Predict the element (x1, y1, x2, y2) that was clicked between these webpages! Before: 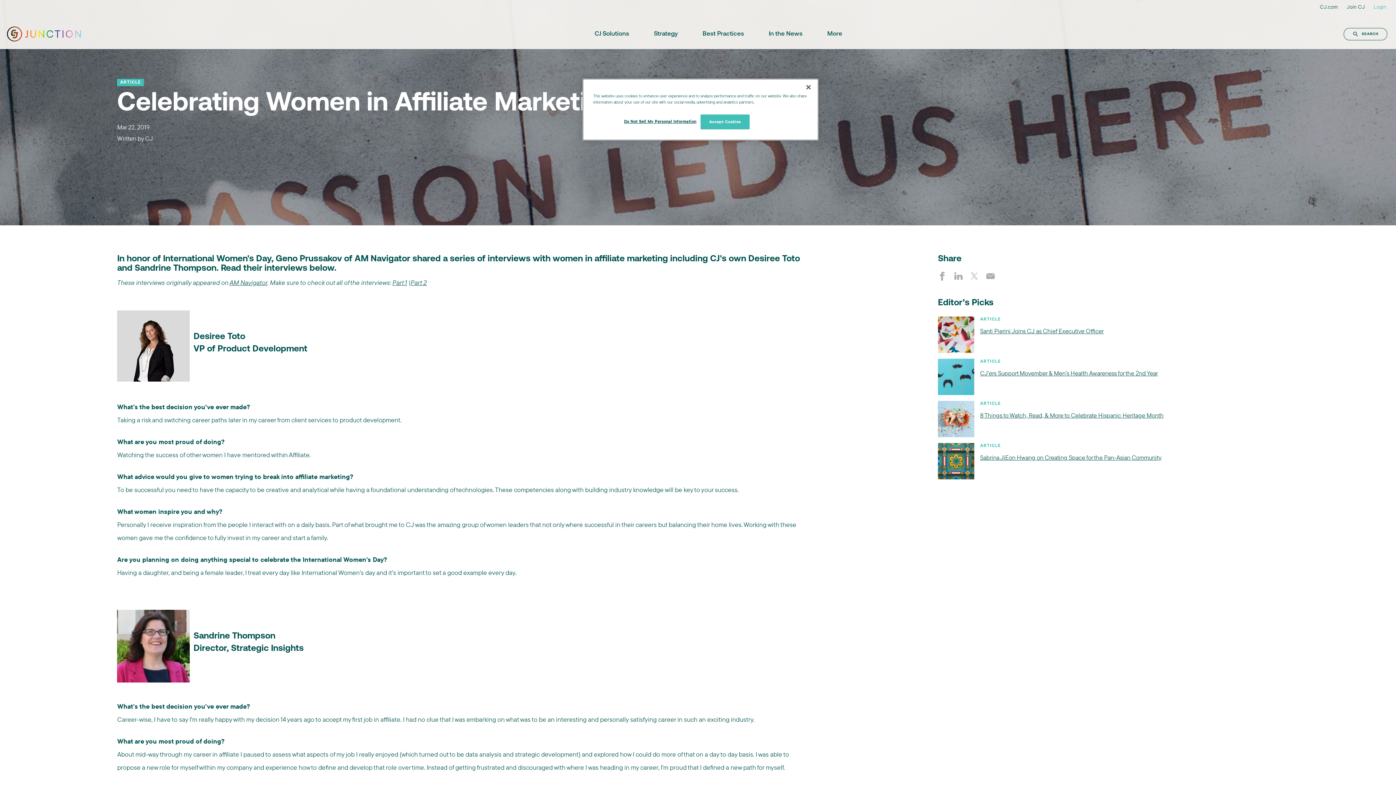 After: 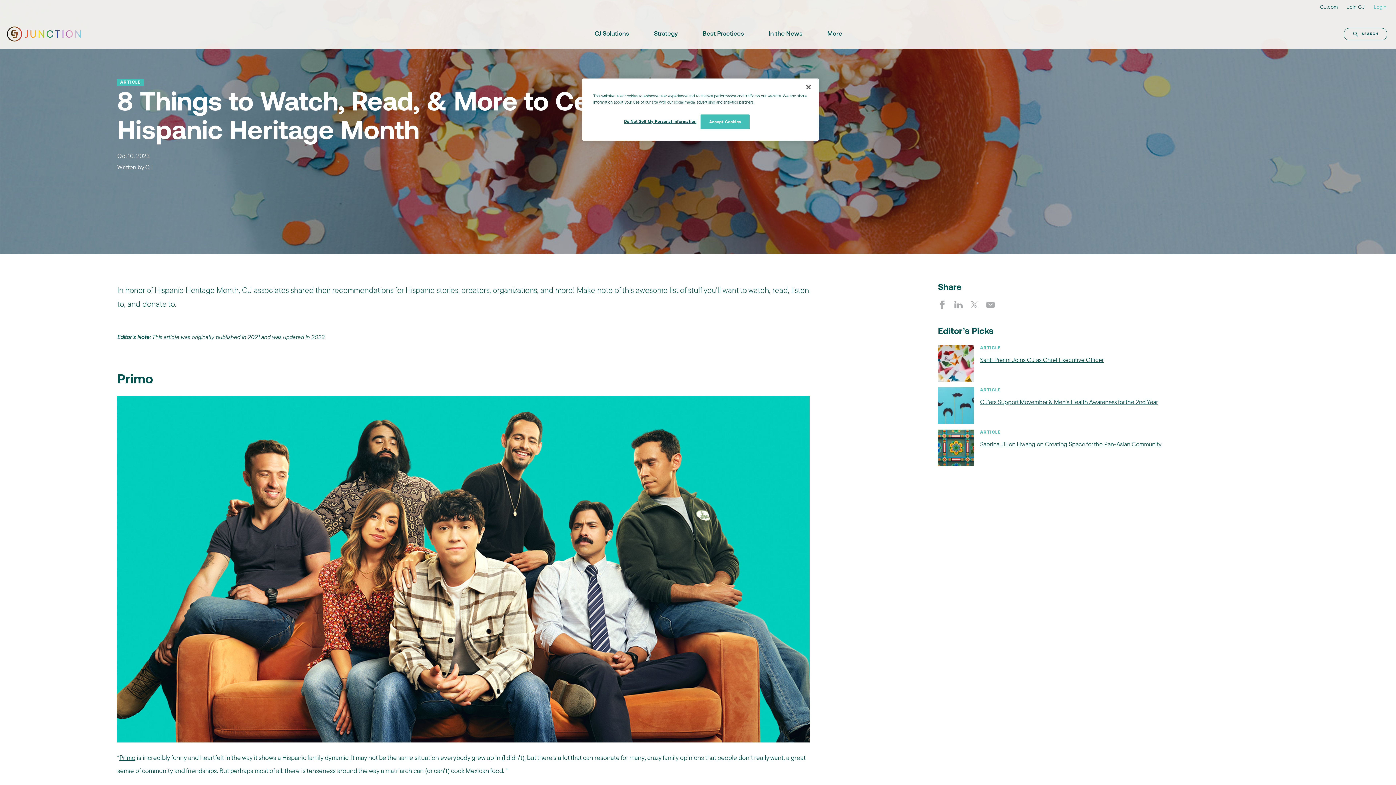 Action: label: 8 Things to Watch, Read, & More to Celebrate Hispanic Heritage Month bbox: (980, 411, 1163, 419)